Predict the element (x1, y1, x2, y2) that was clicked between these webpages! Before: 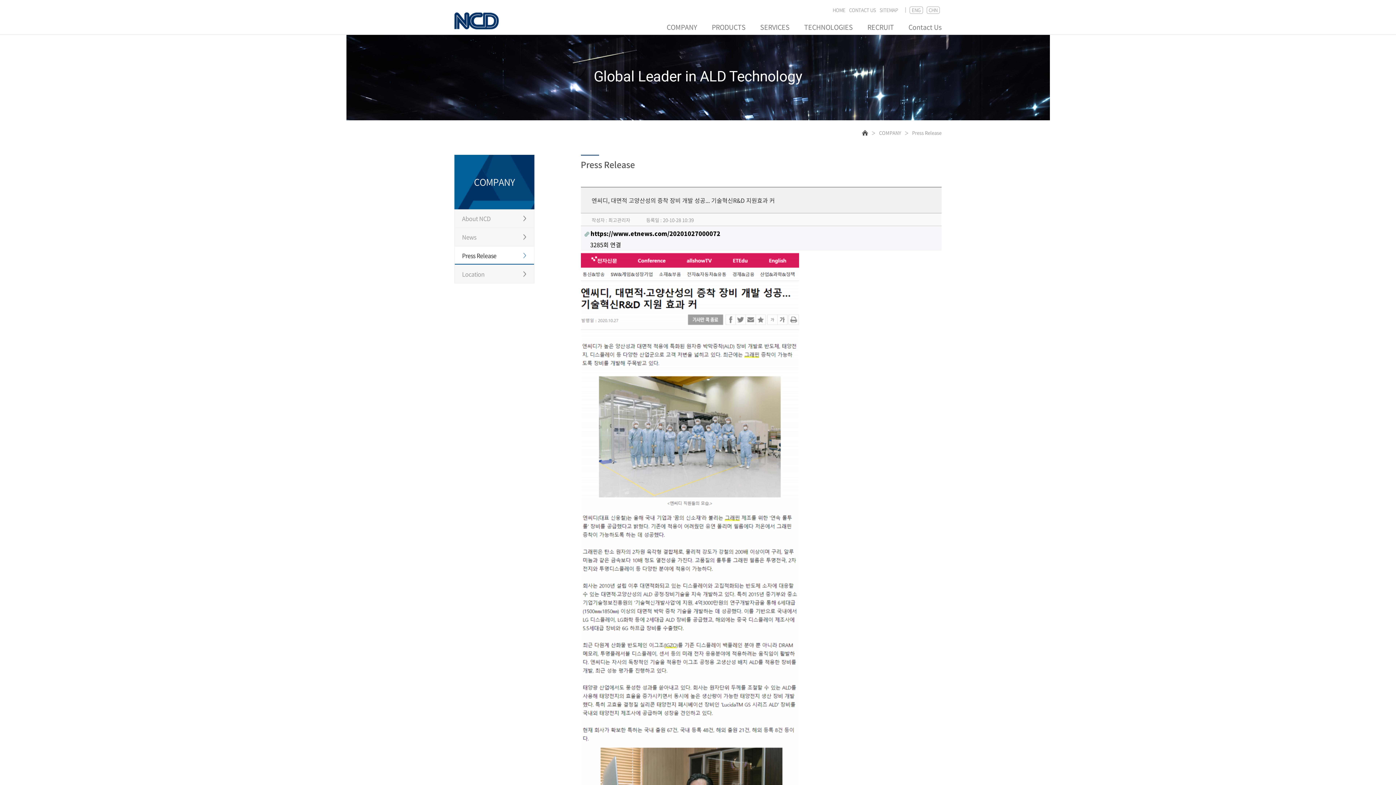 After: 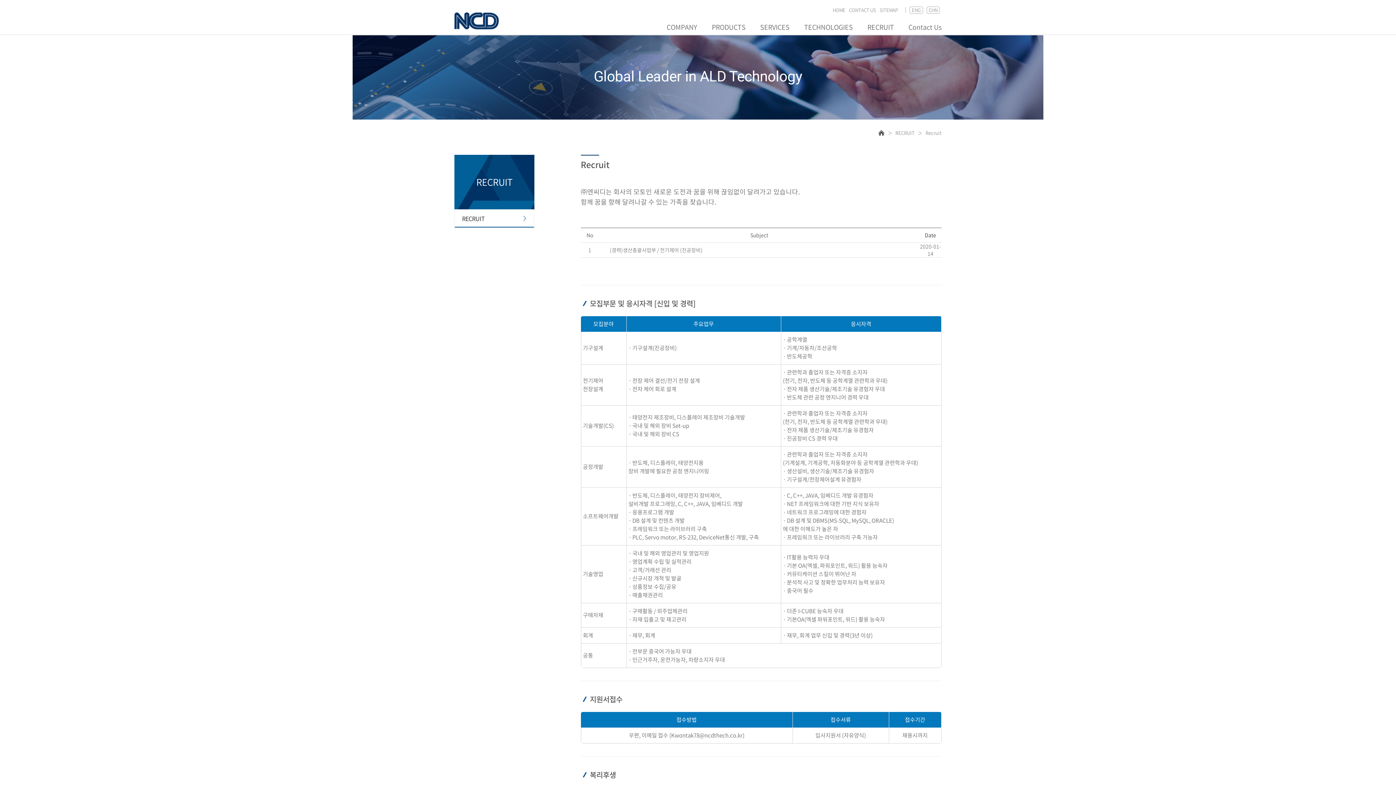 Action: bbox: (867, 20, 894, 34) label: RECRUIT